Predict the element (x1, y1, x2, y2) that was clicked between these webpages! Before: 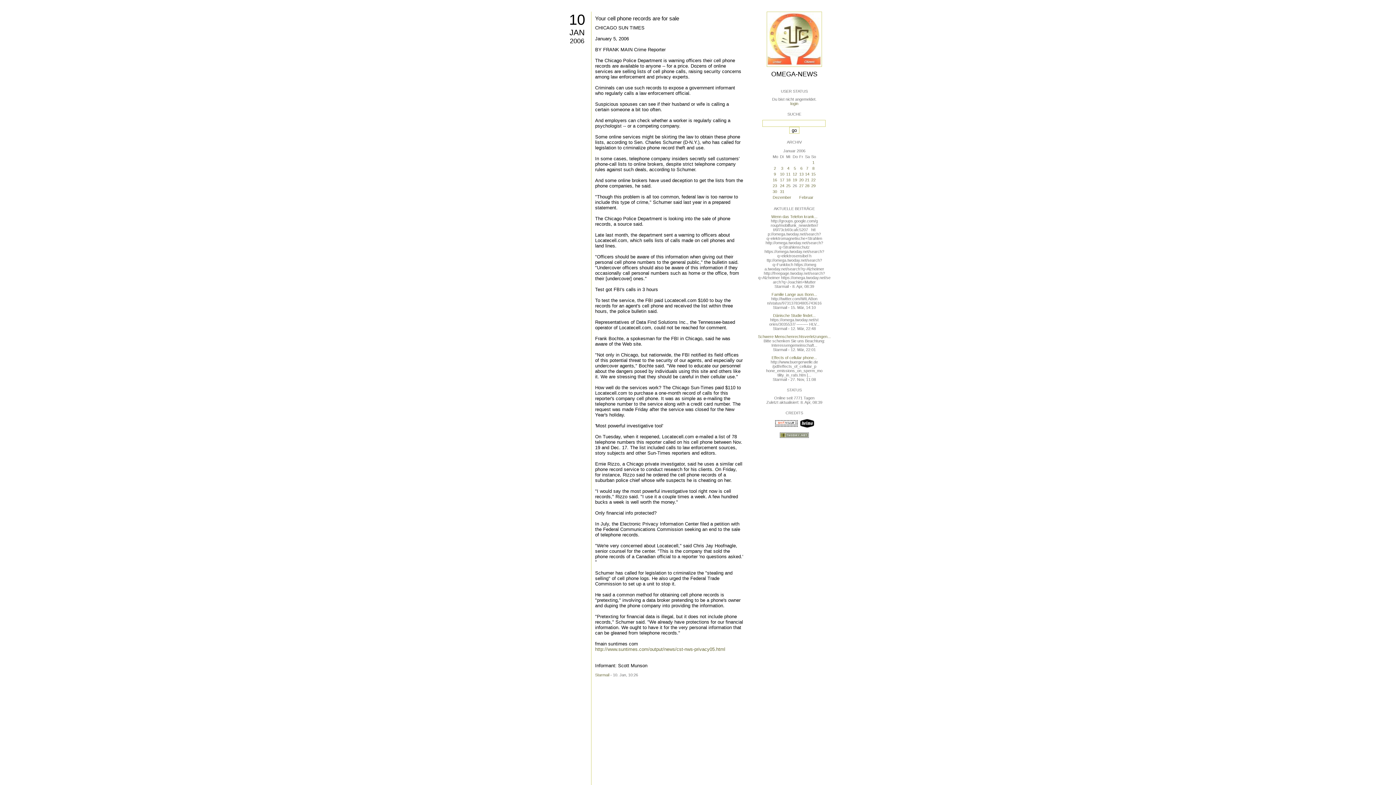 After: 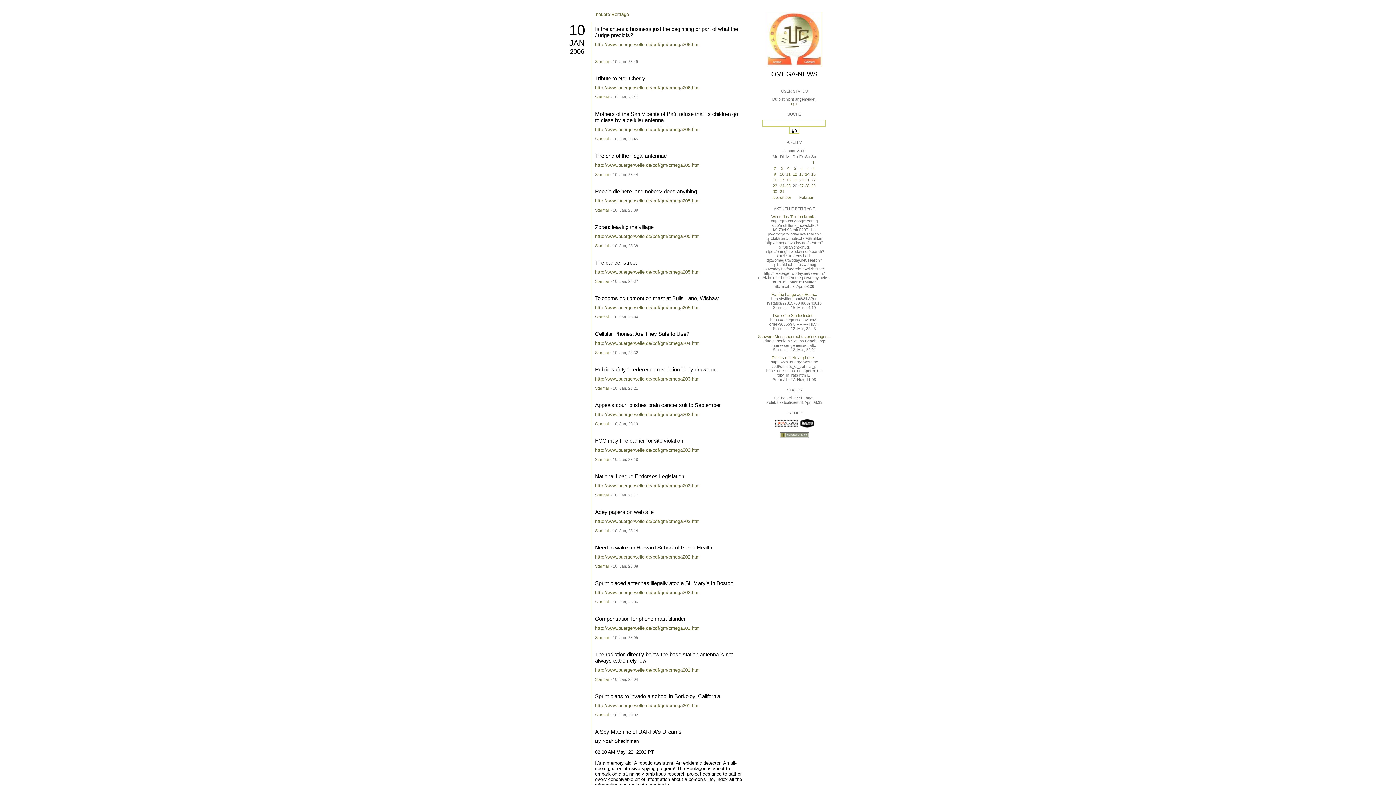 Action: label: 10 bbox: (780, 172, 784, 176)